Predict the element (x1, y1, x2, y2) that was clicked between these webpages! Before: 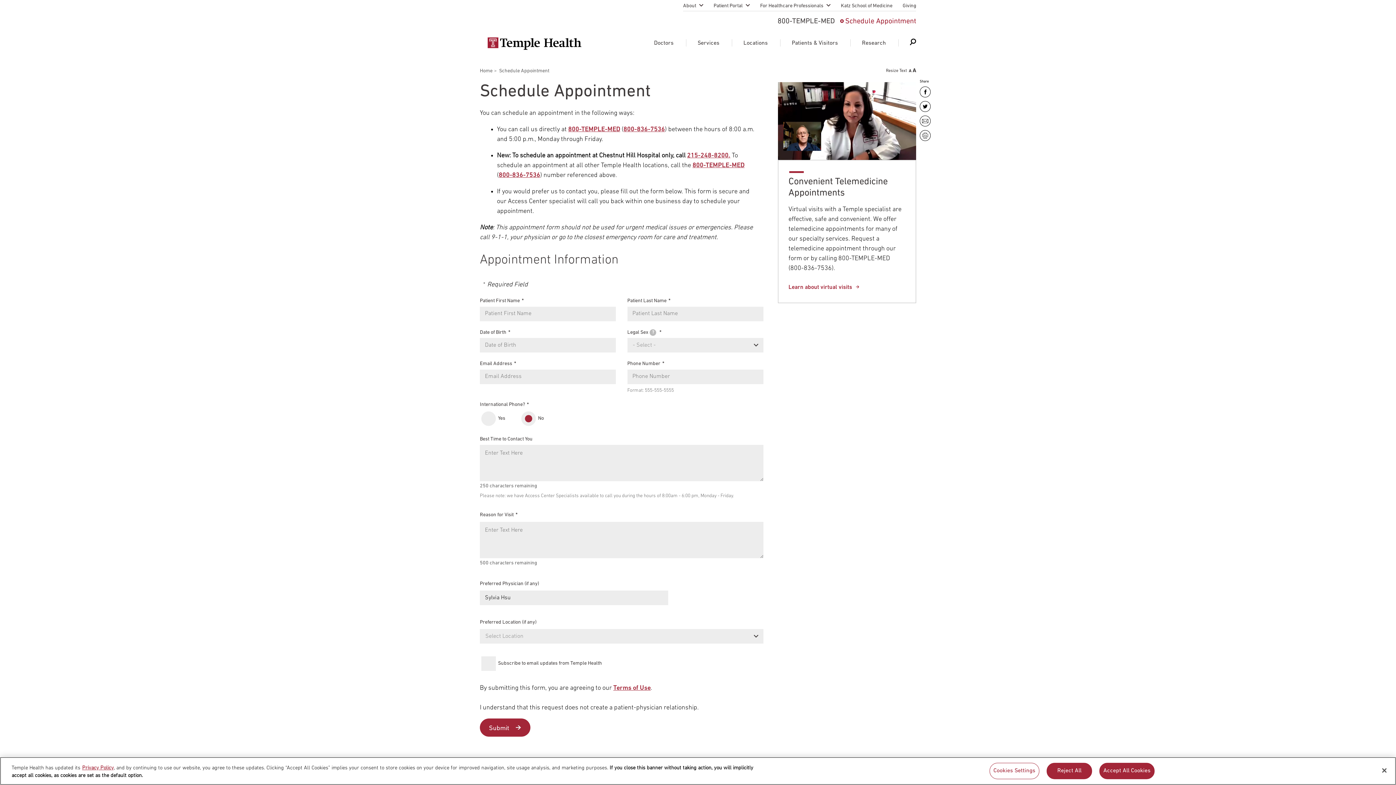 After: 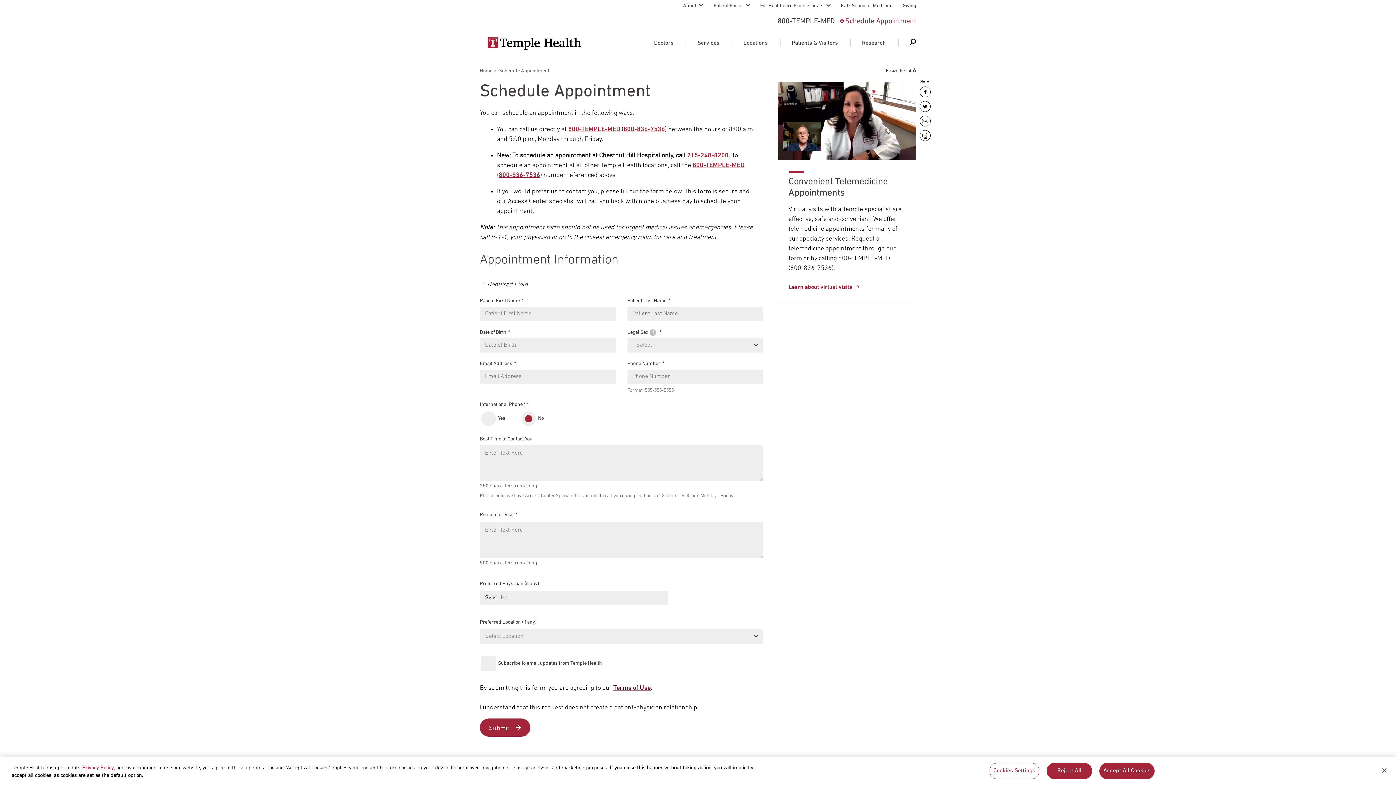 Action: bbox: (613, 685, 650, 692) label: Terms of Use